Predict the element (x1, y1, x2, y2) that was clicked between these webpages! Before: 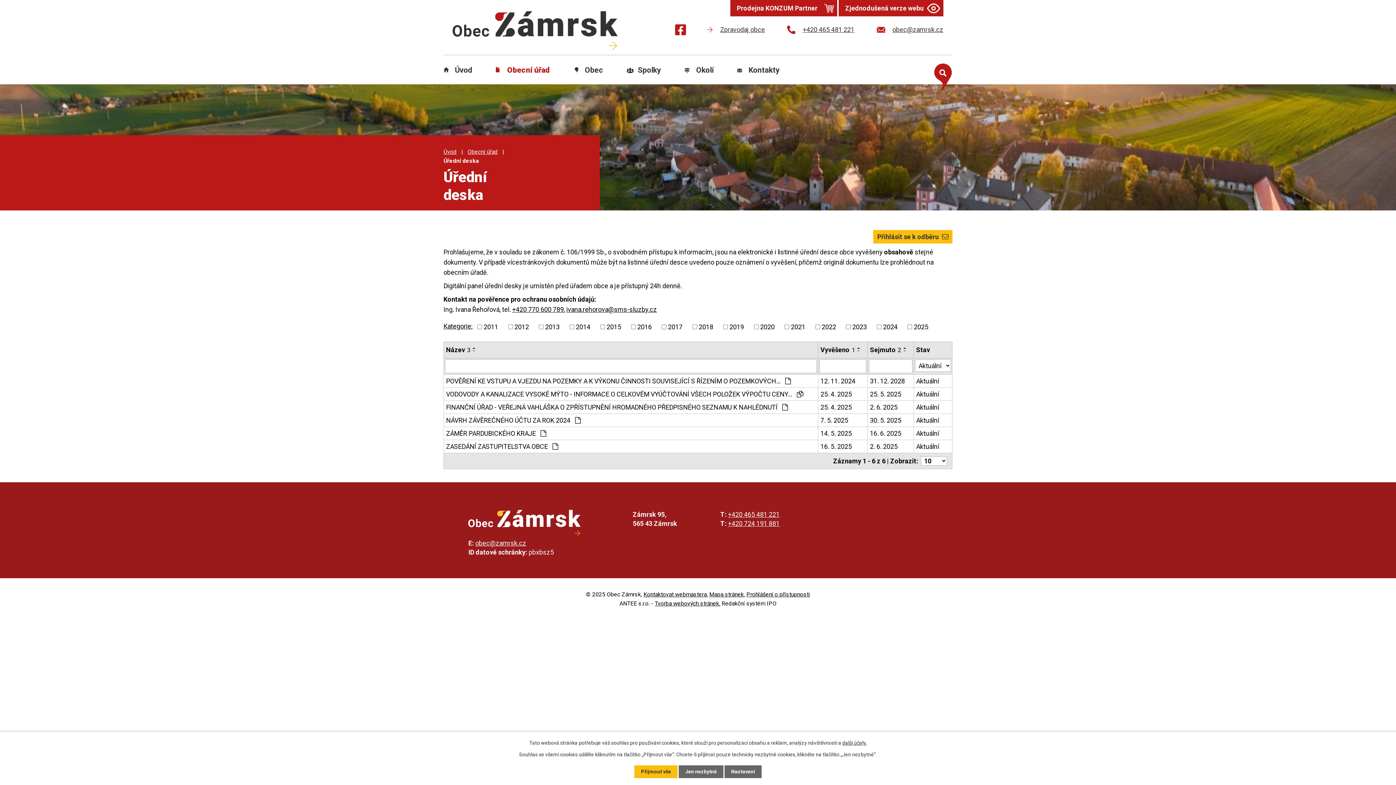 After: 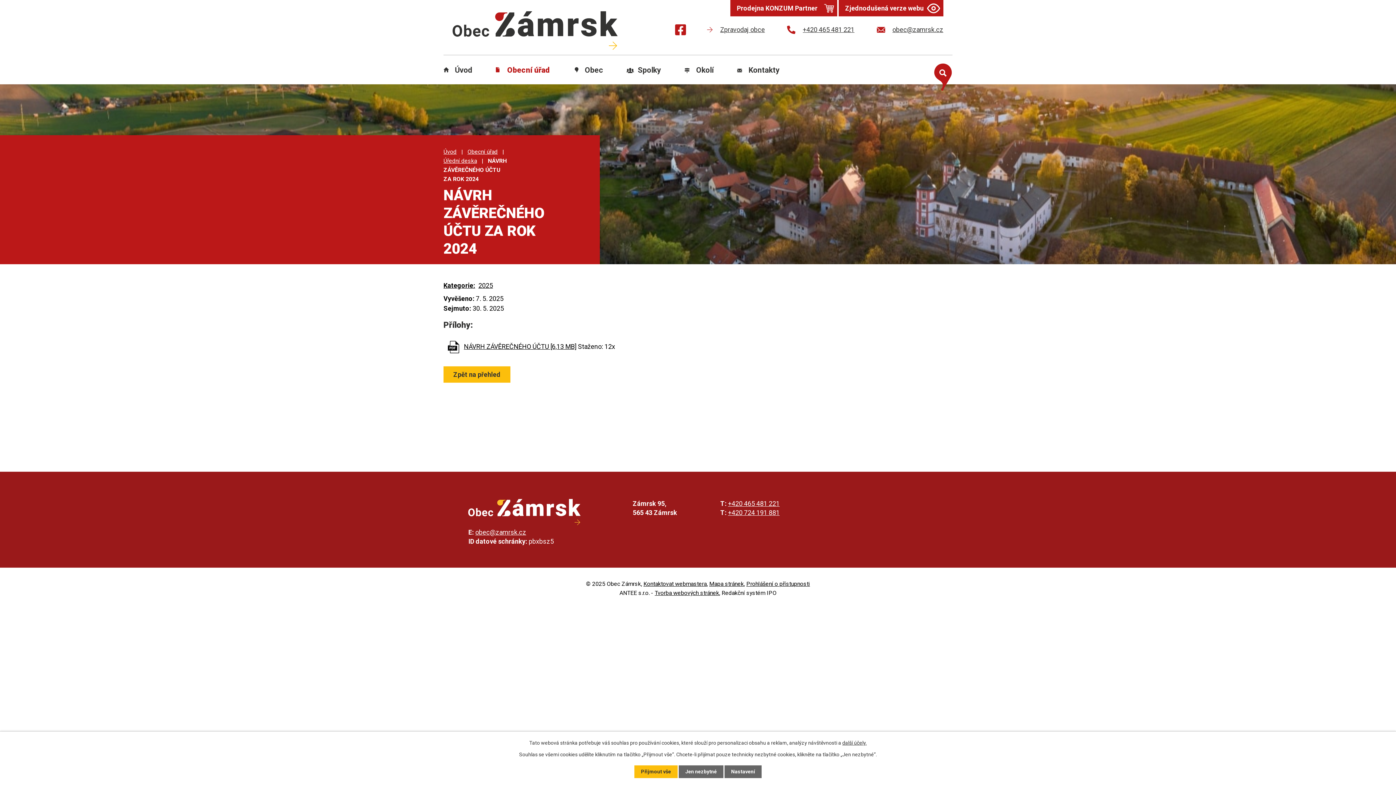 Action: label: Aktuální bbox: (916, 415, 950, 425)